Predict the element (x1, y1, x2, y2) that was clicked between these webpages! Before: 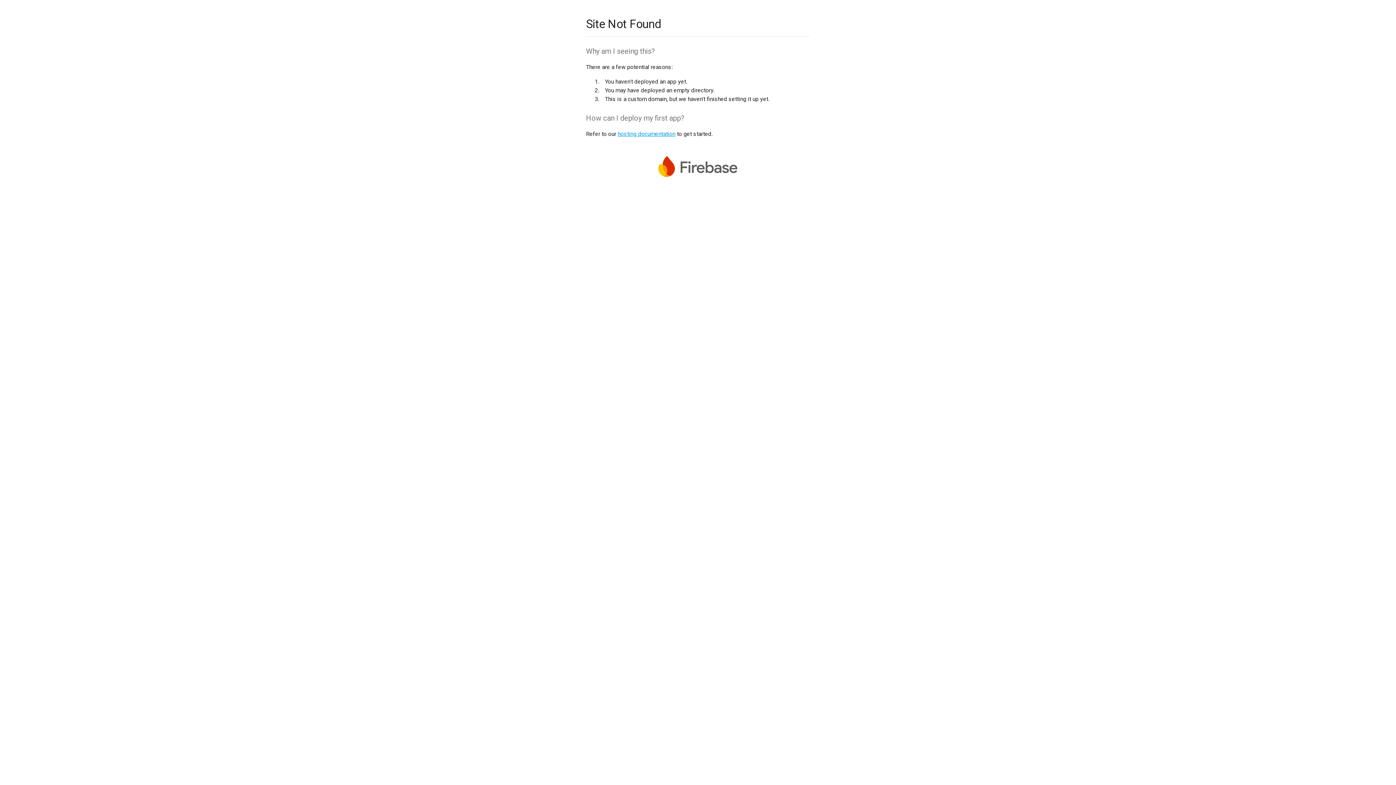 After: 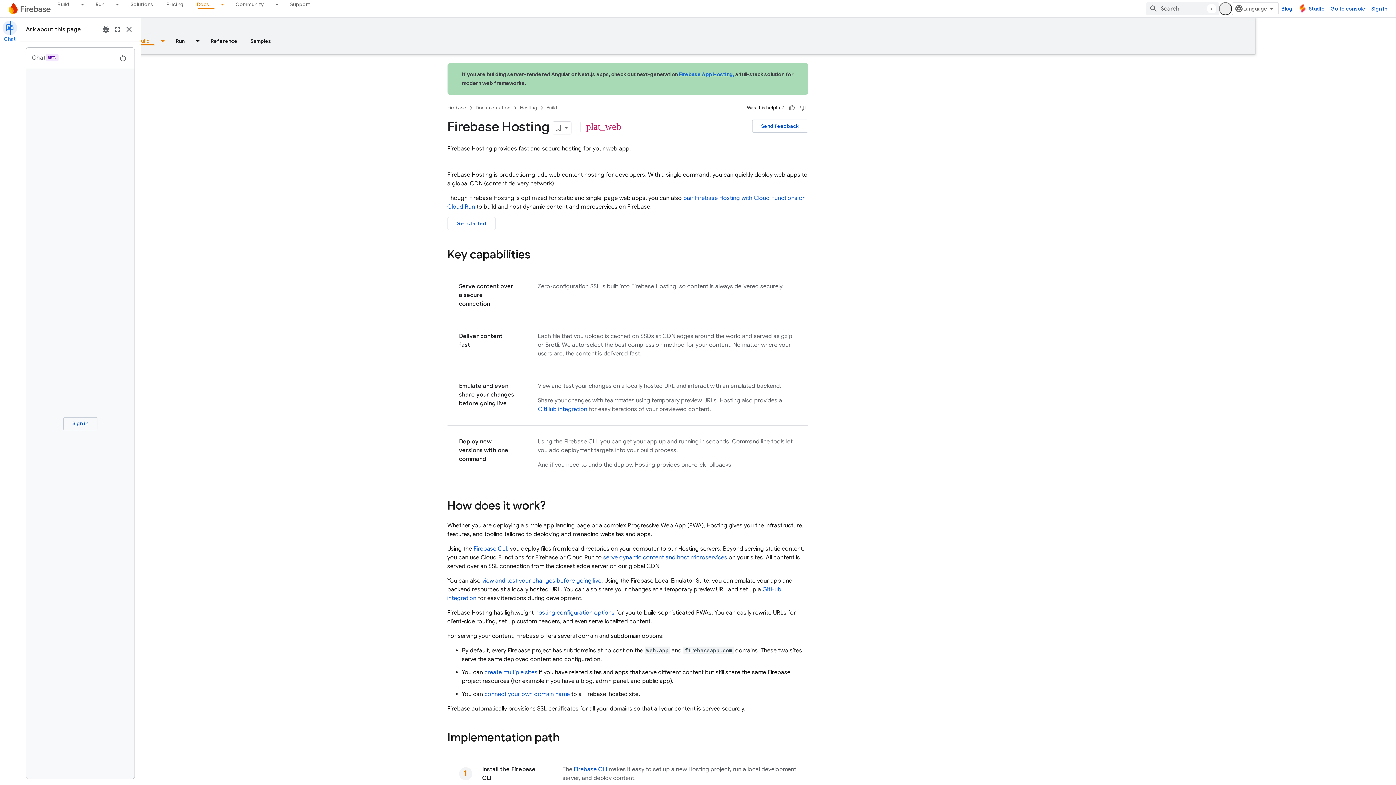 Action: bbox: (617, 130, 675, 137) label: hosting documentation